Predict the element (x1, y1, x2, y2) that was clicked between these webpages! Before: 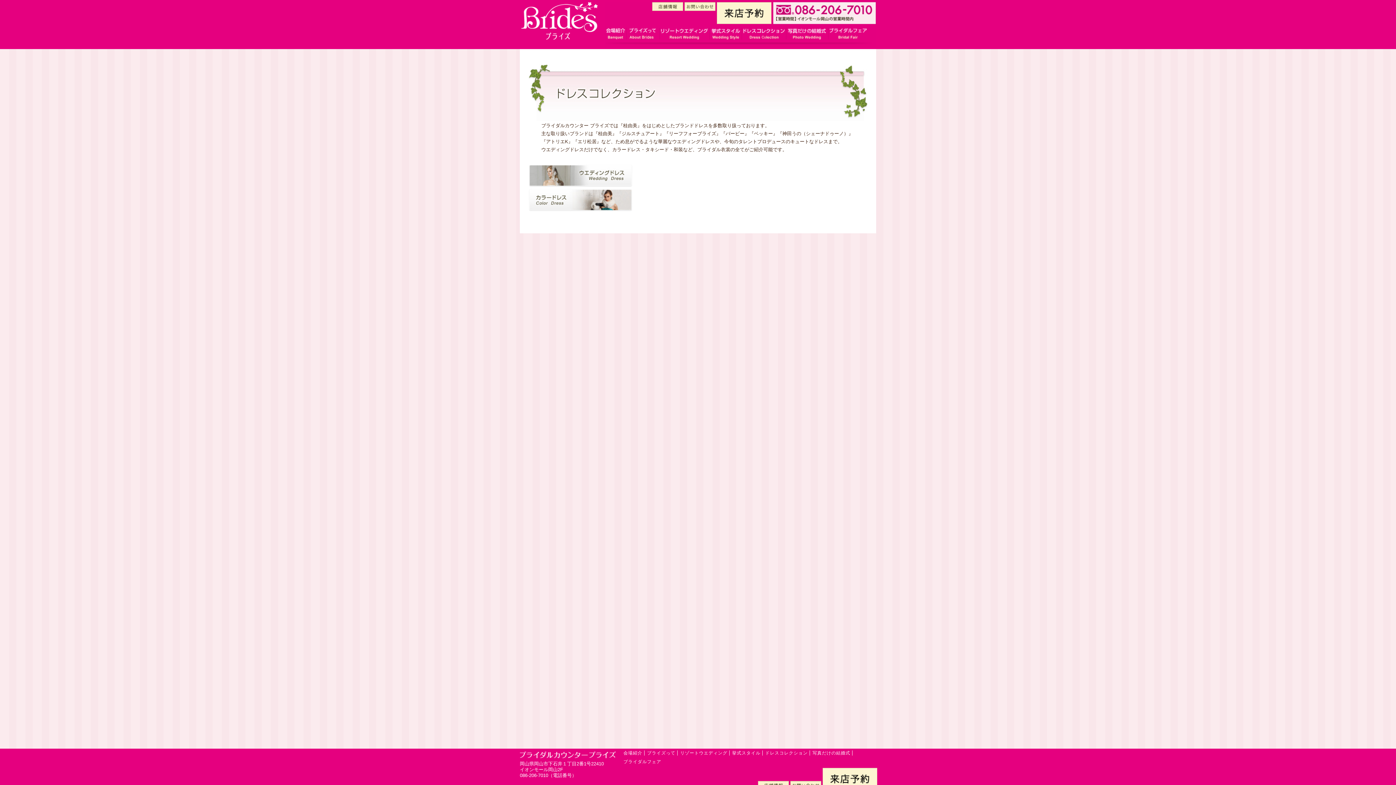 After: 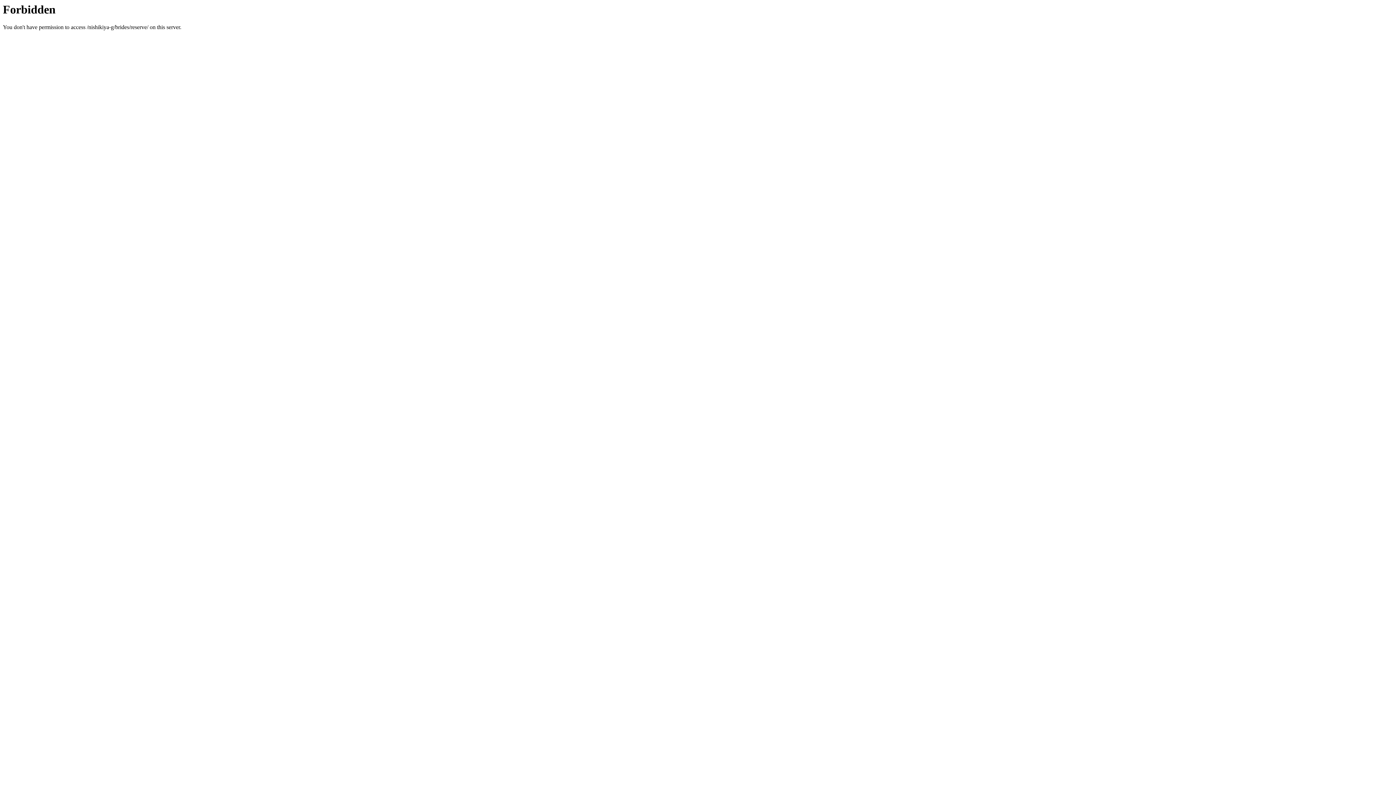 Action: bbox: (717, 2, 771, 10)